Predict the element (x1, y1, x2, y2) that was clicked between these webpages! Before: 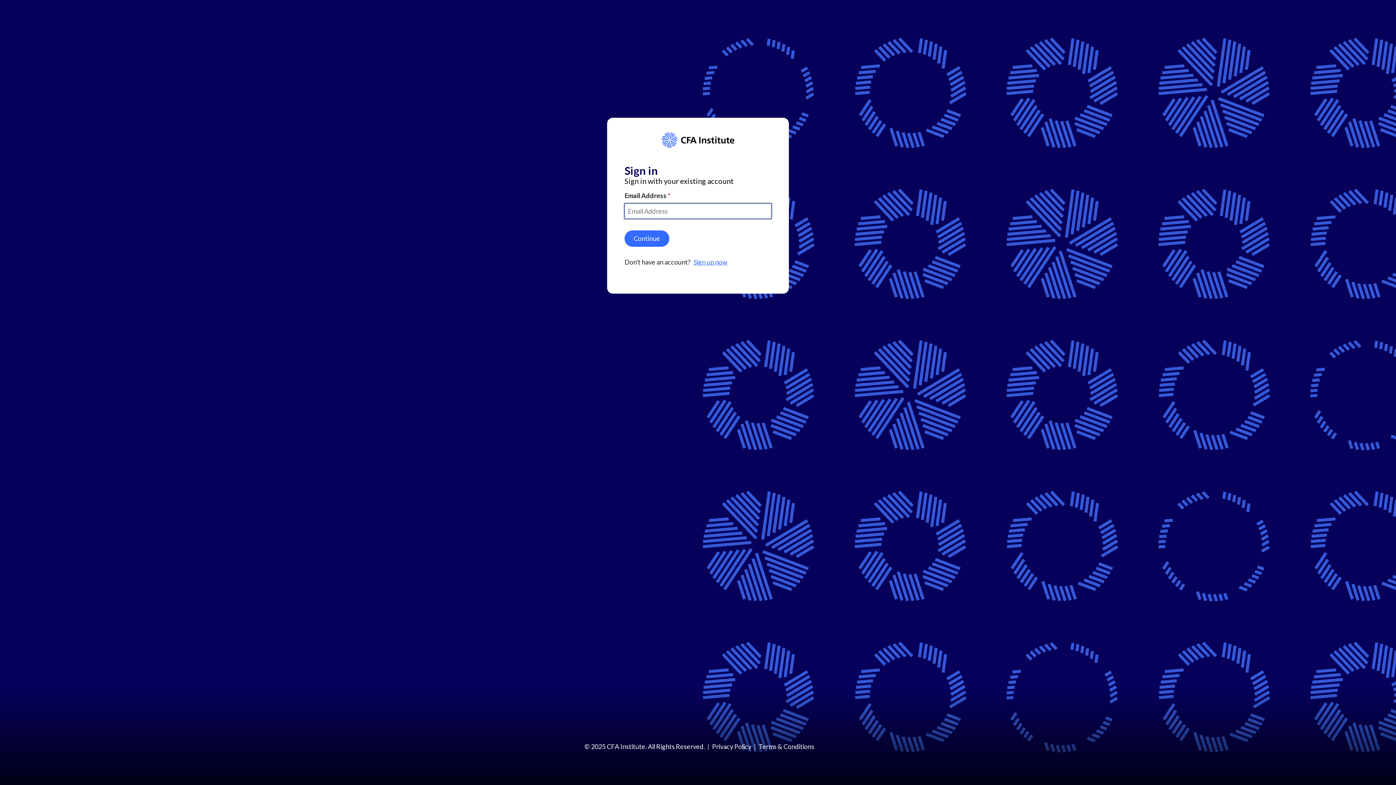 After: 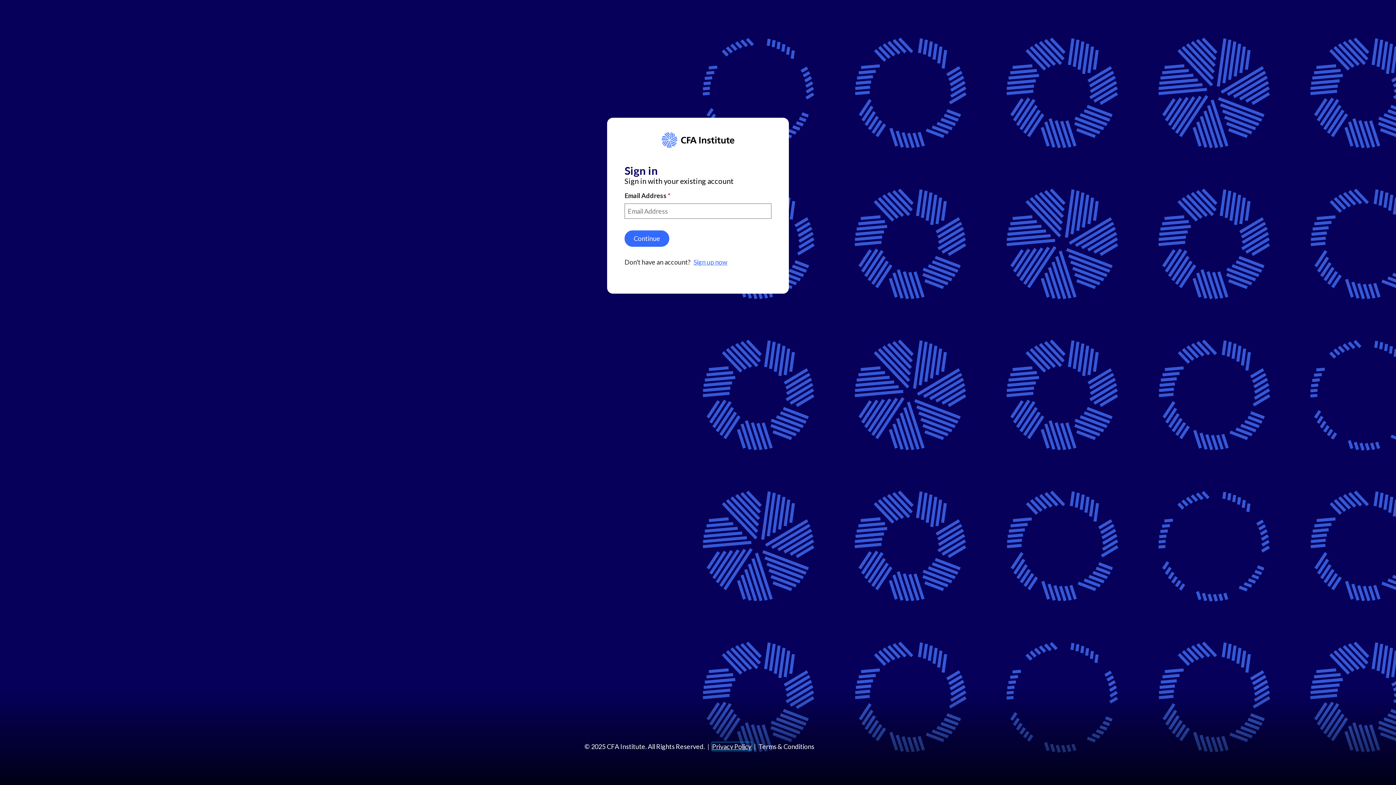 Action: label: Privacy Policy bbox: (712, 742, 751, 750)